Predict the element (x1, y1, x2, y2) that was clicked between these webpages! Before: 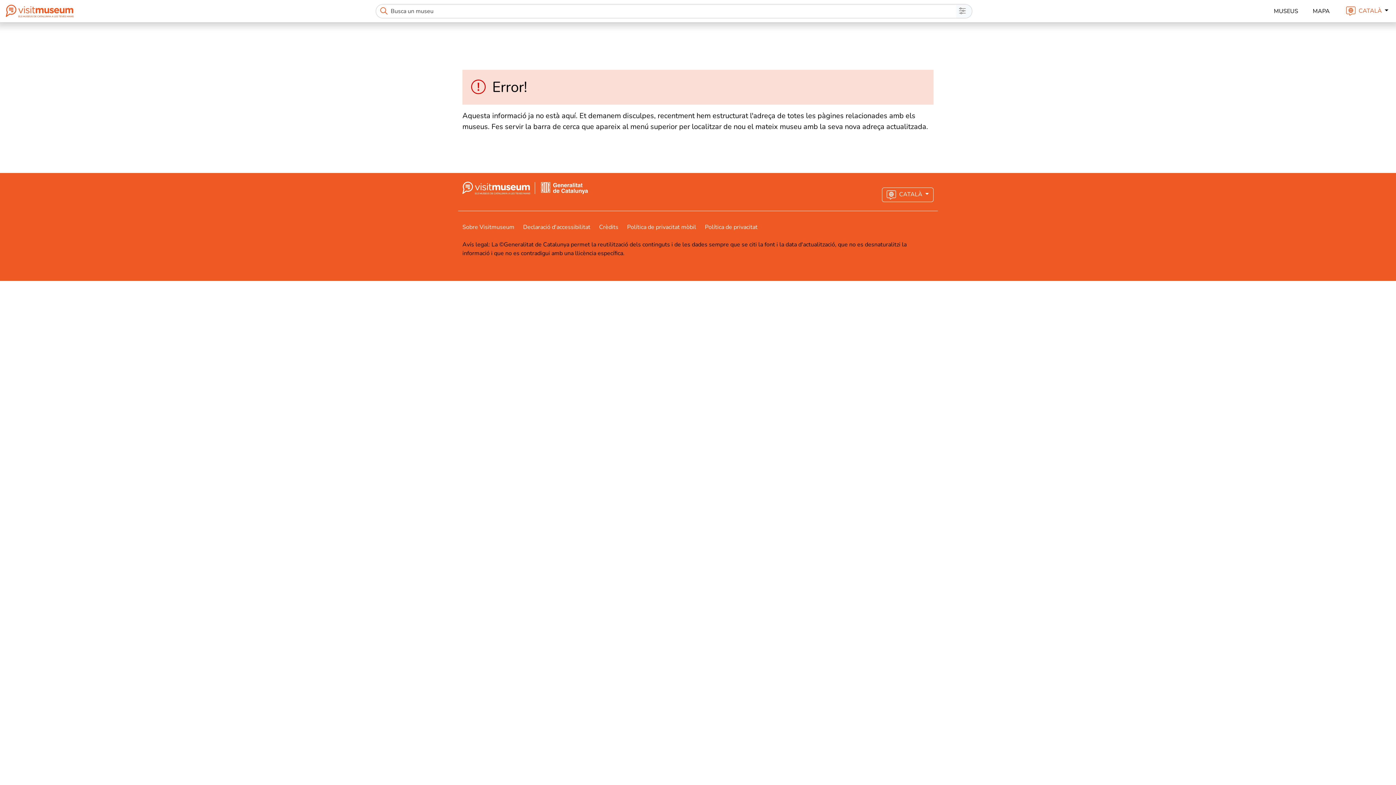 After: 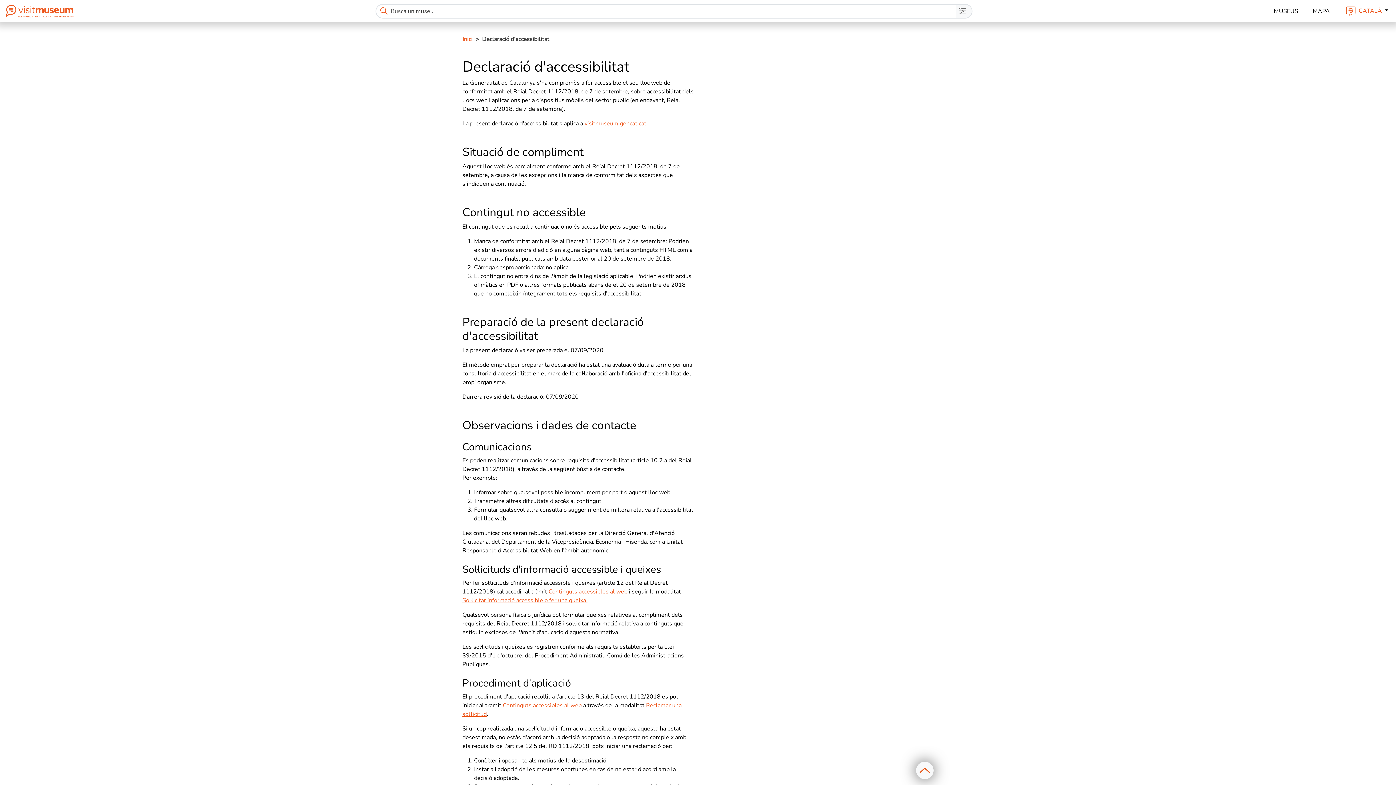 Action: bbox: (523, 223, 599, 231) label: Declaració d'accessibilitat